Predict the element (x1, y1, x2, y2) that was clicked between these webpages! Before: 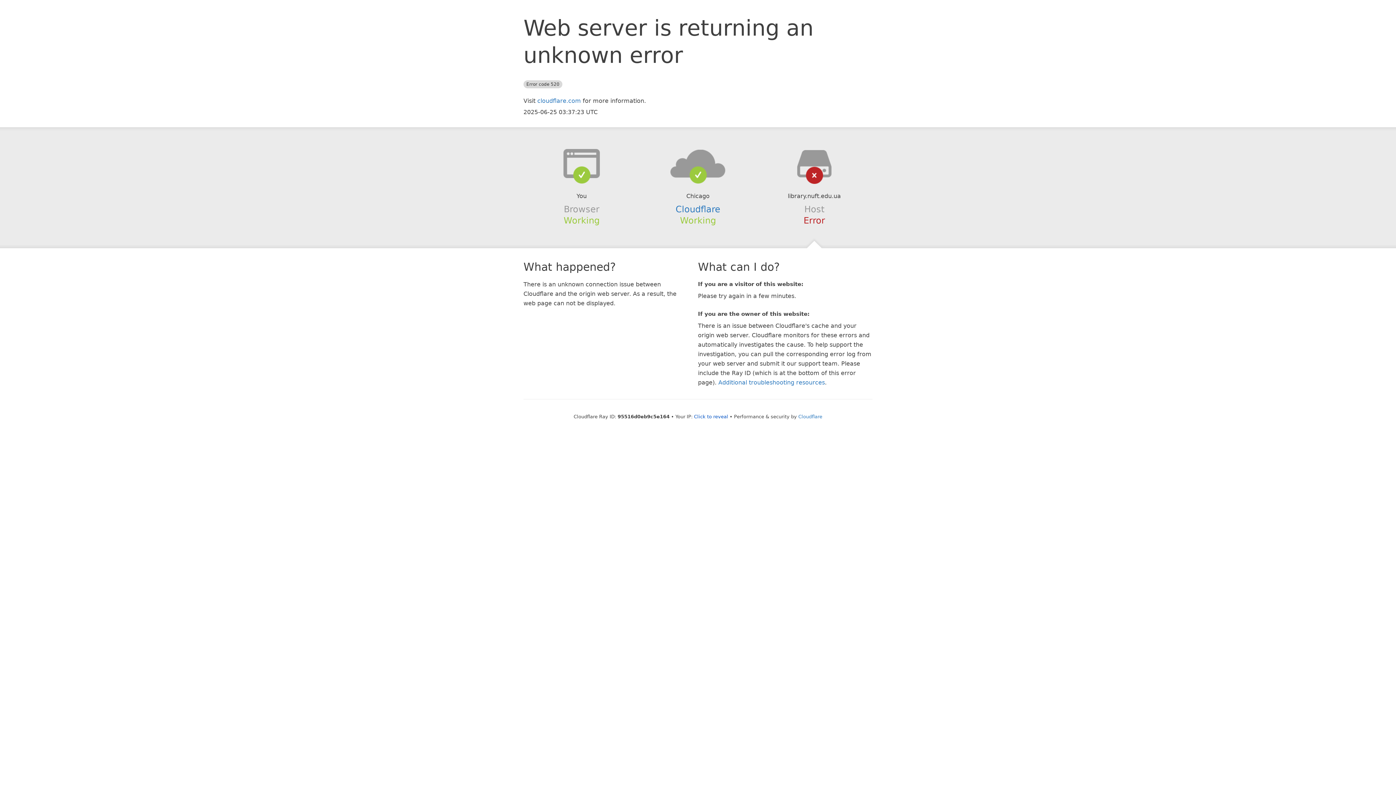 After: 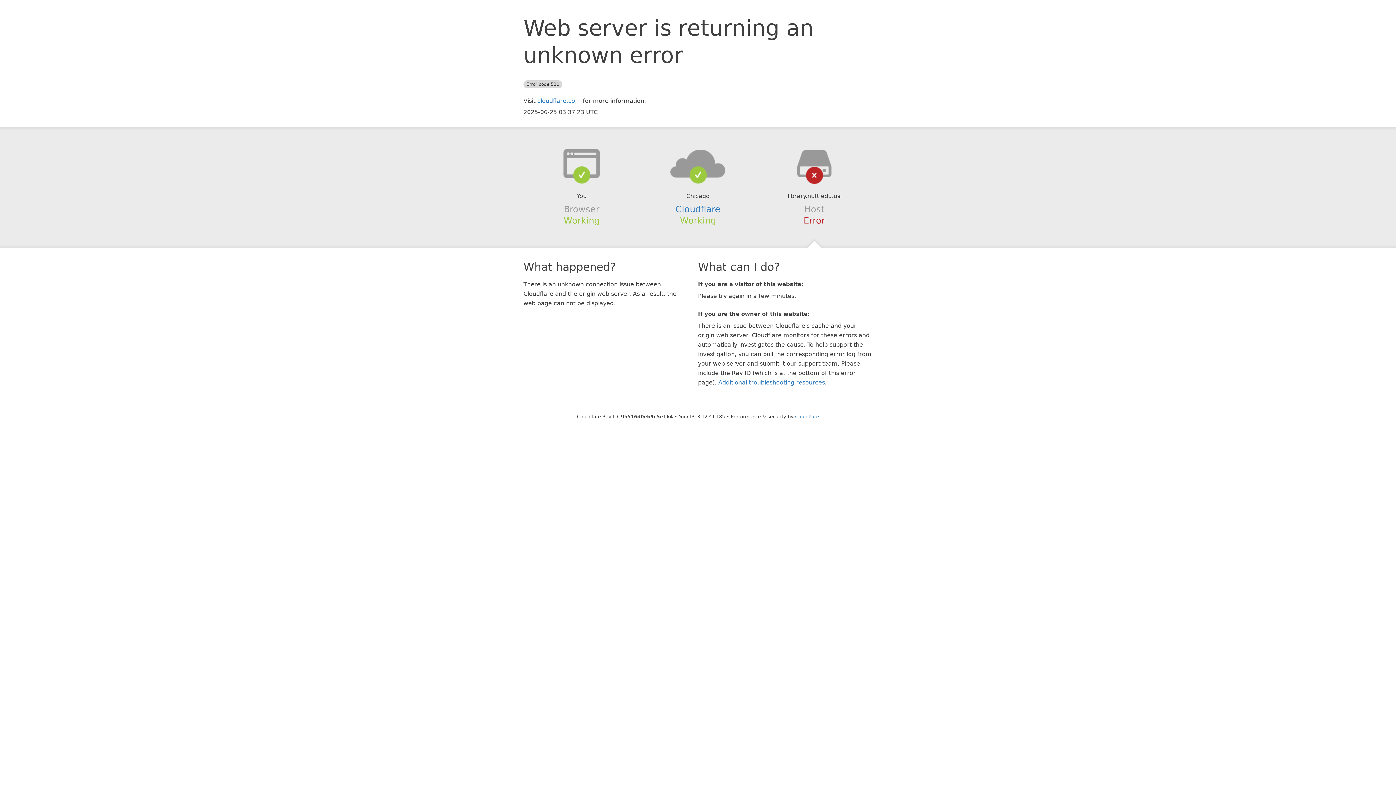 Action: bbox: (694, 414, 728, 419) label: Click to reveal